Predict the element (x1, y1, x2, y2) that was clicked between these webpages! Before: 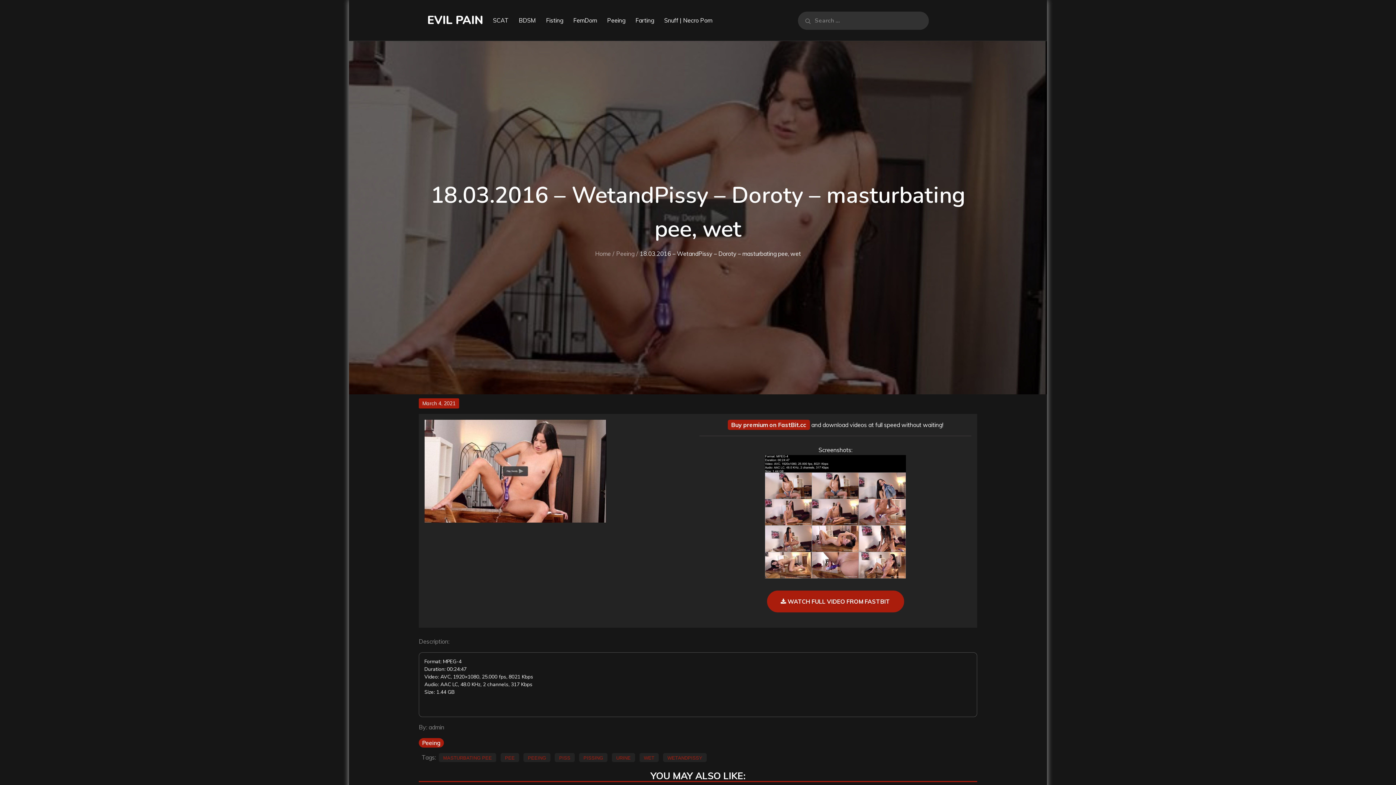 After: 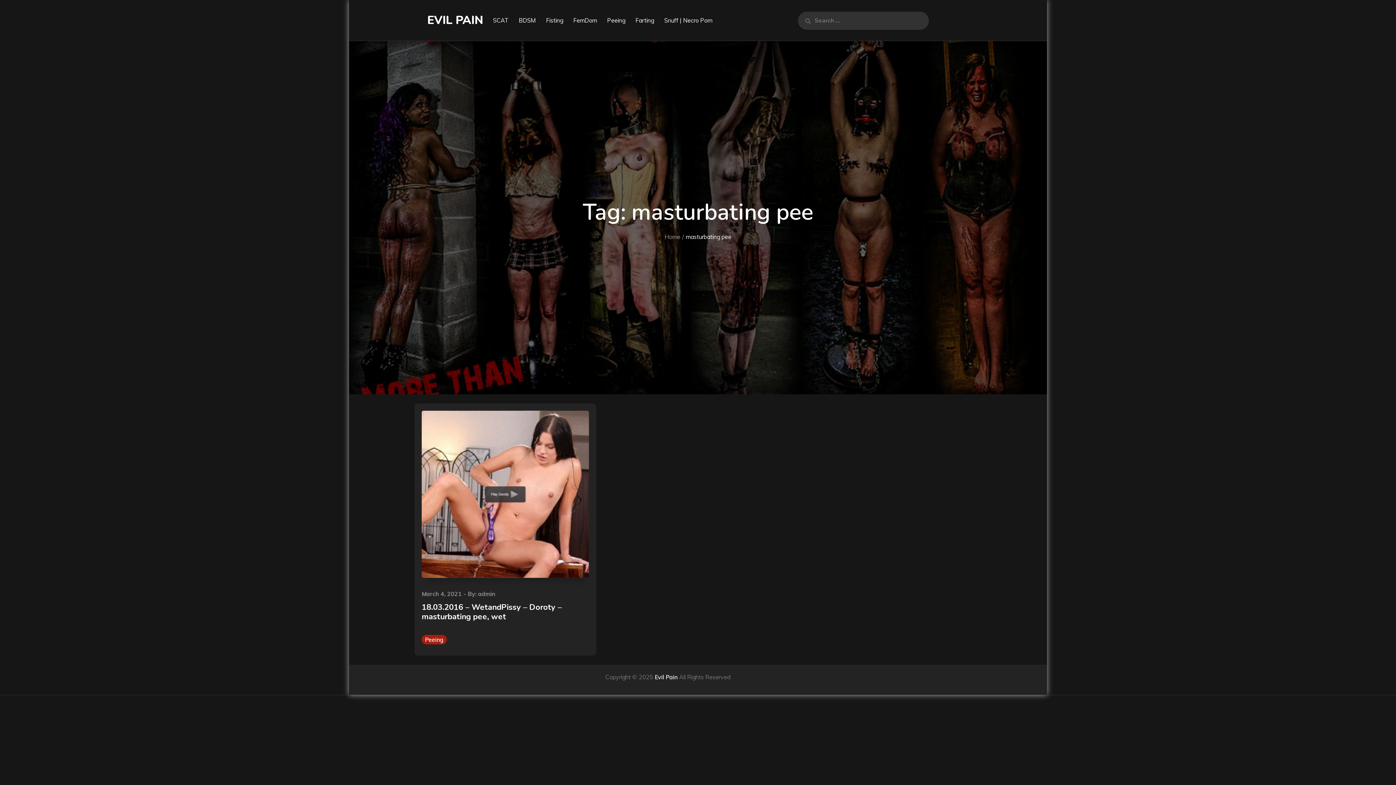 Action: bbox: (438, 741, 496, 750) label: masturbating pee